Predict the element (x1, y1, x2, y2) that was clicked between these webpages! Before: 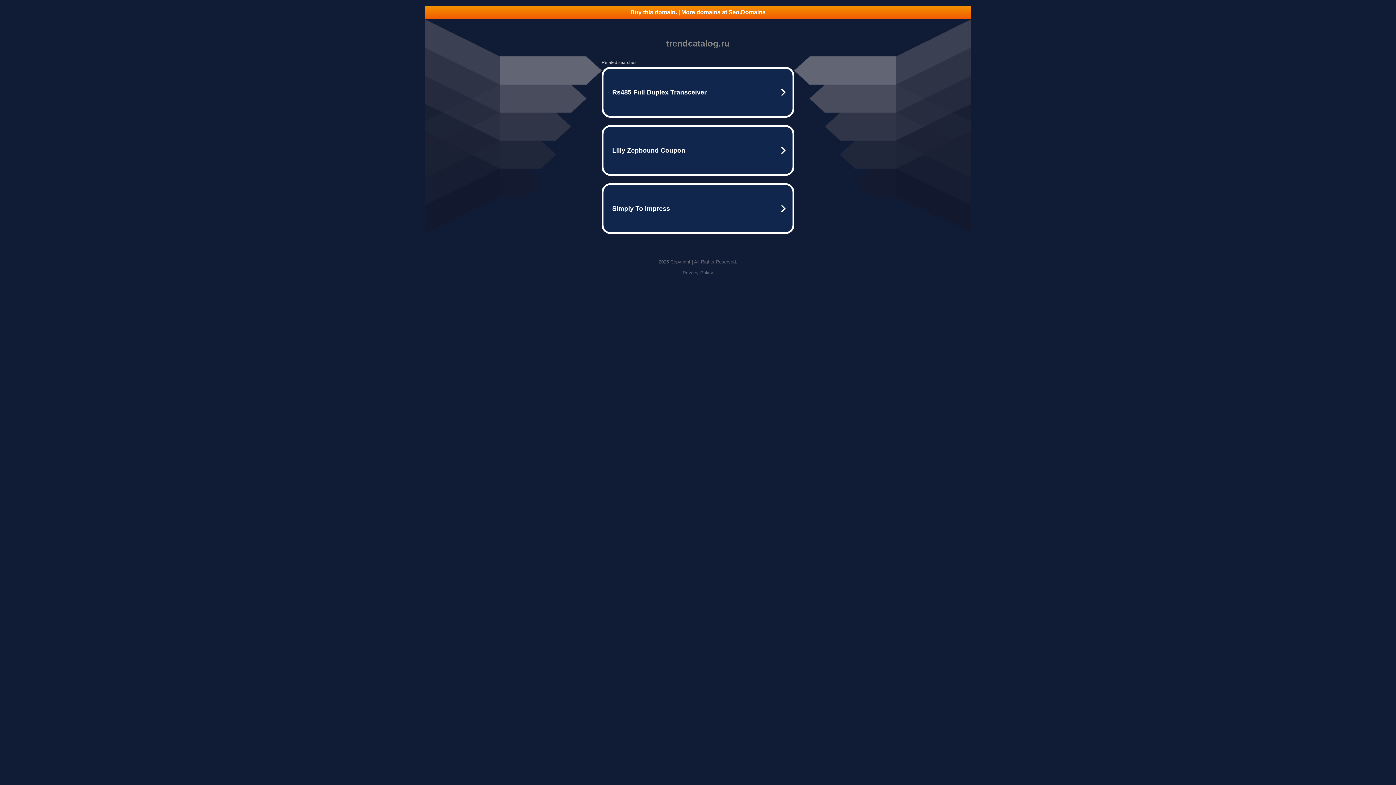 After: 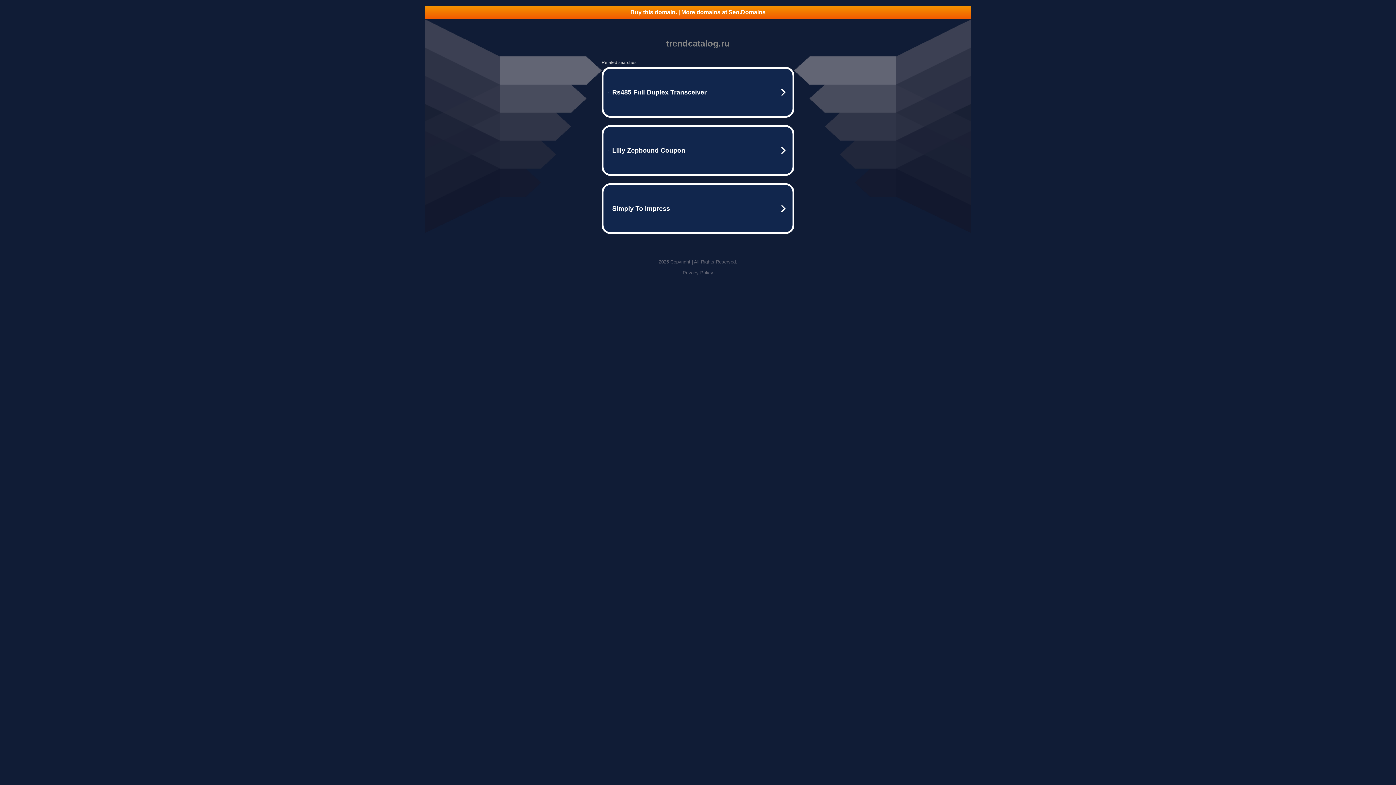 Action: label: Privacy Policy bbox: (682, 270, 713, 275)